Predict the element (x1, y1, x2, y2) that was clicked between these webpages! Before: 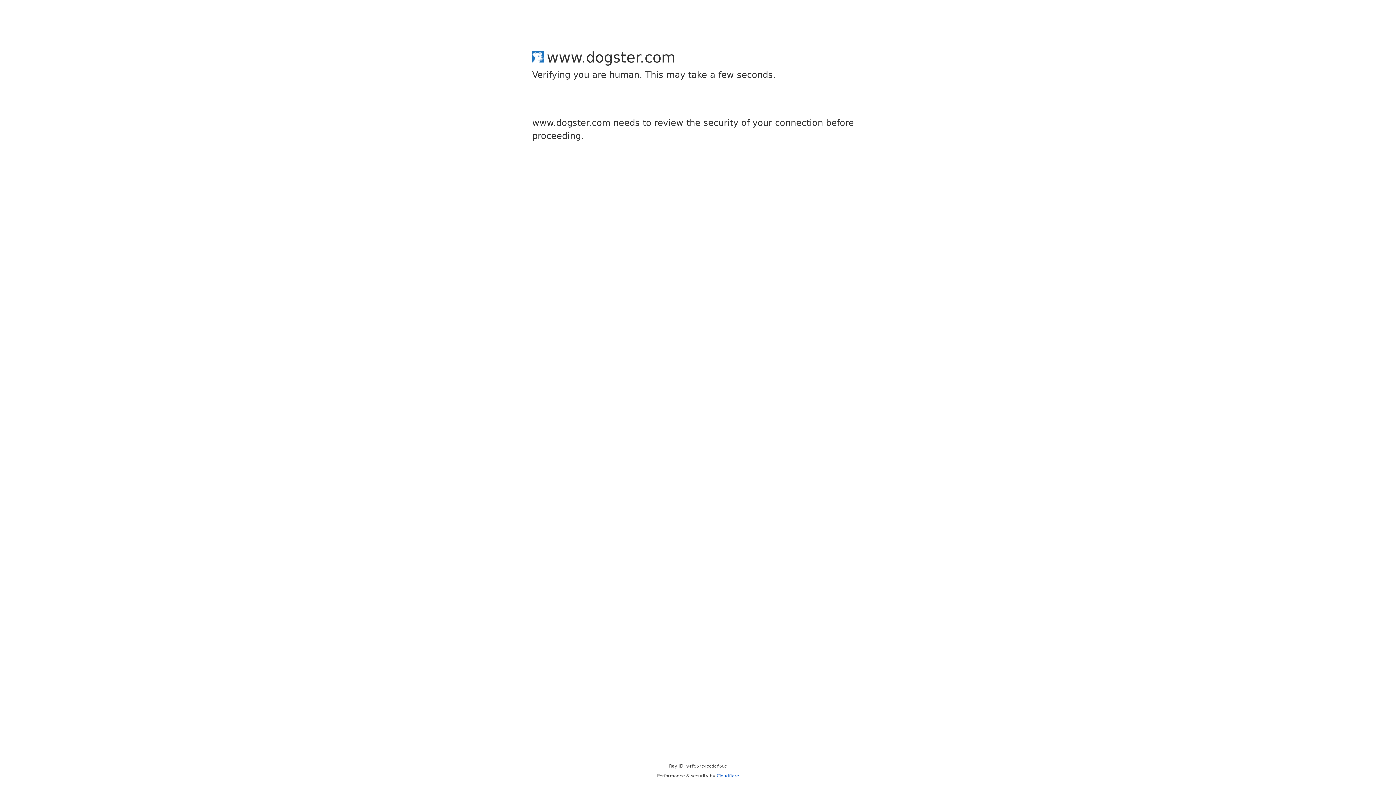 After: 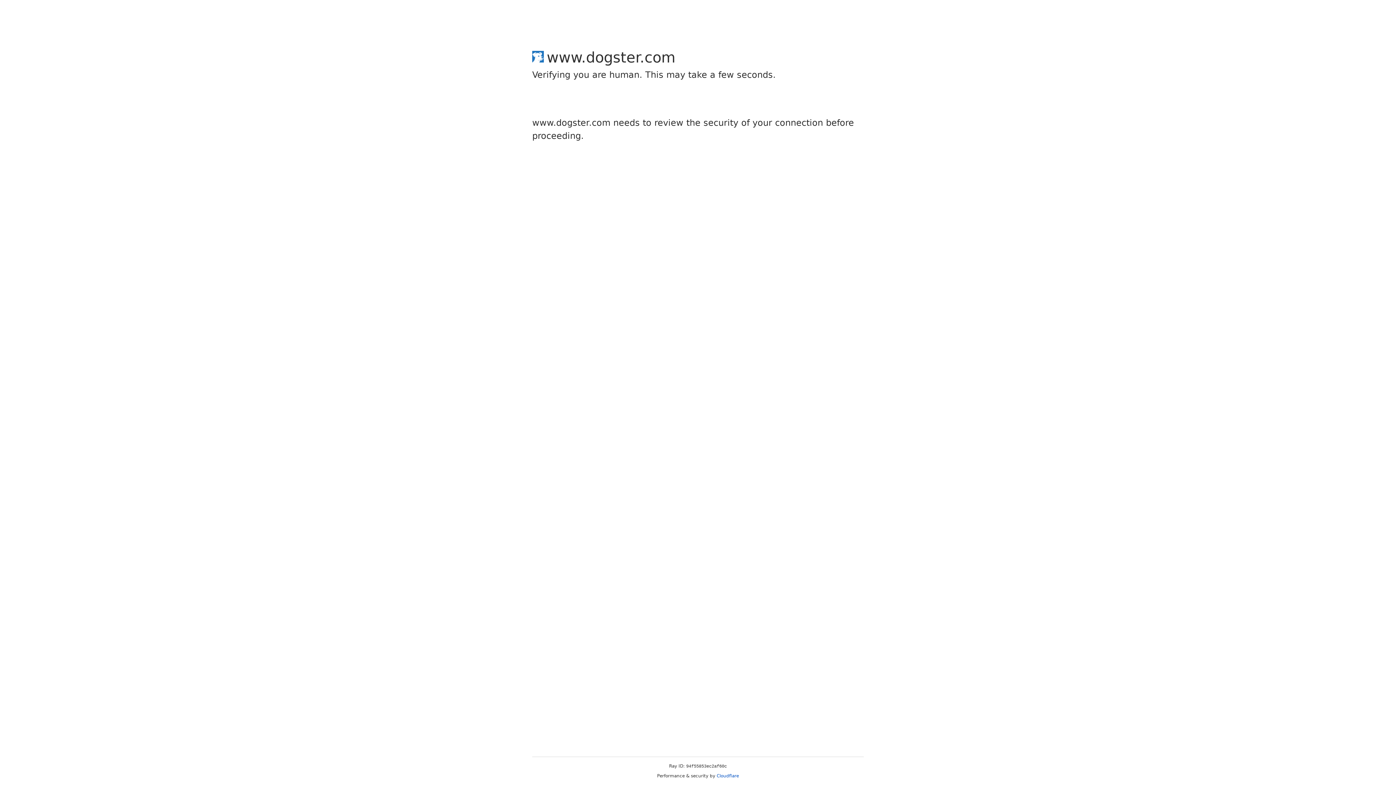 Action: bbox: (716, 773, 739, 778) label: Cloudflare